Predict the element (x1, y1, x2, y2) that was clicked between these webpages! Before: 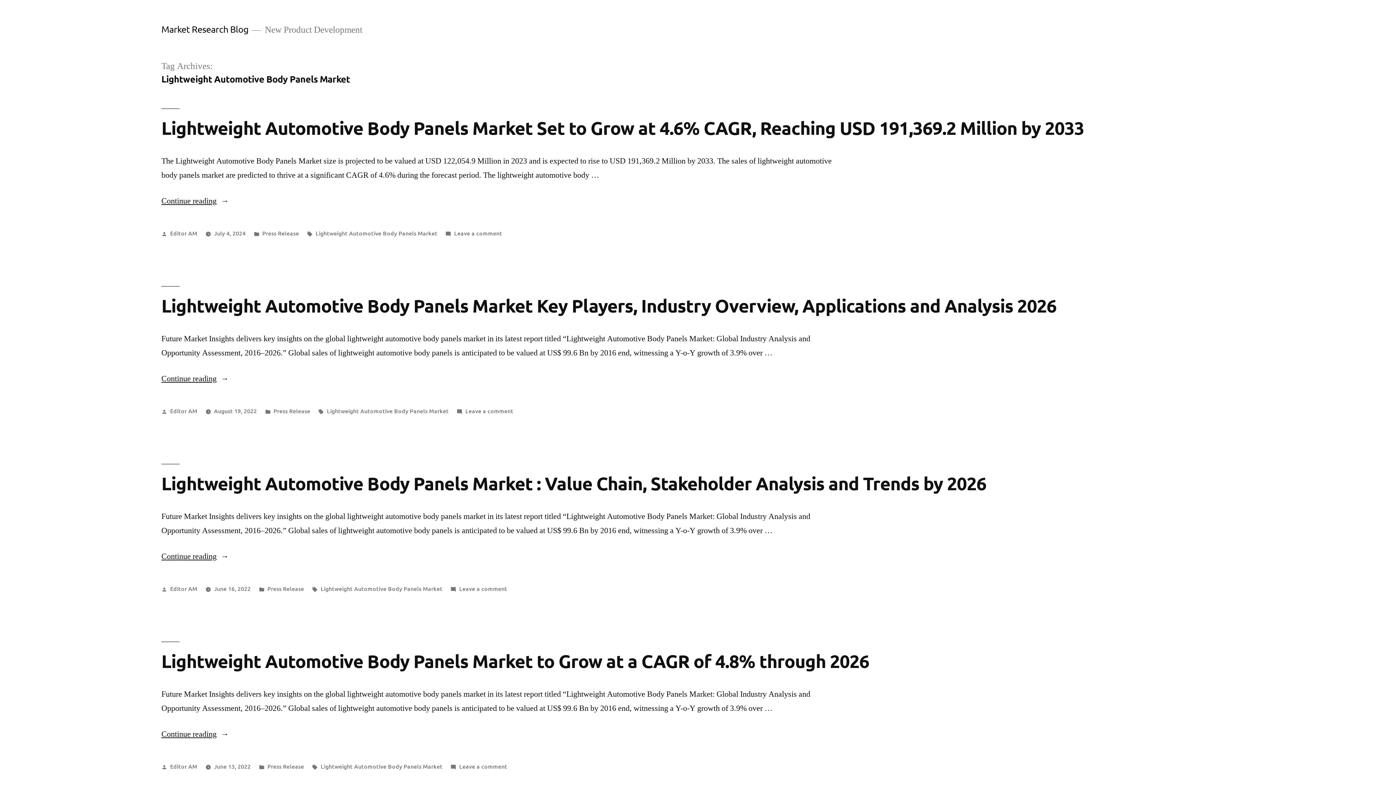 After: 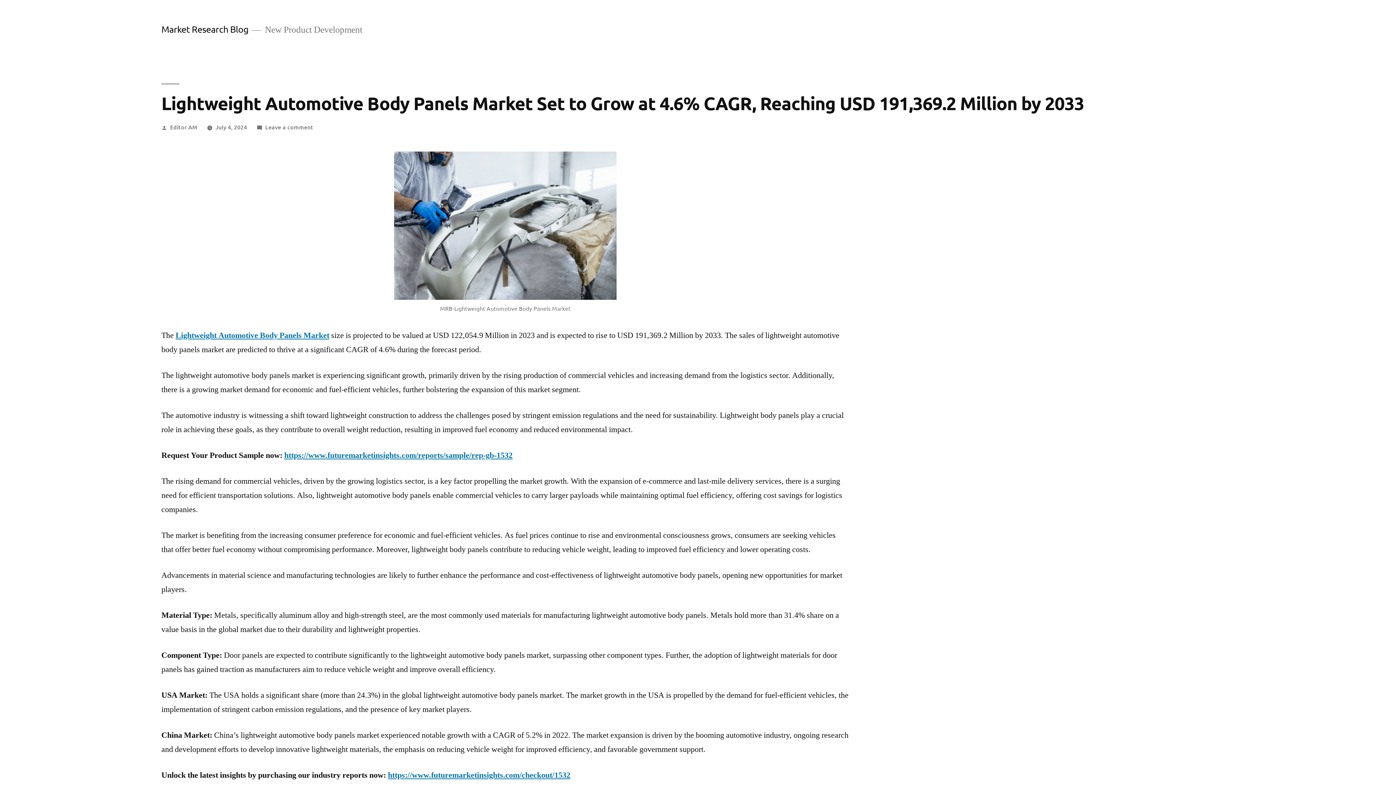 Action: bbox: (161, 116, 1084, 139) label: Lightweight Automotive Body Panels Market Set to Grow at 4.6% CAGR, Reaching USD 191,369.2 Million by 2033